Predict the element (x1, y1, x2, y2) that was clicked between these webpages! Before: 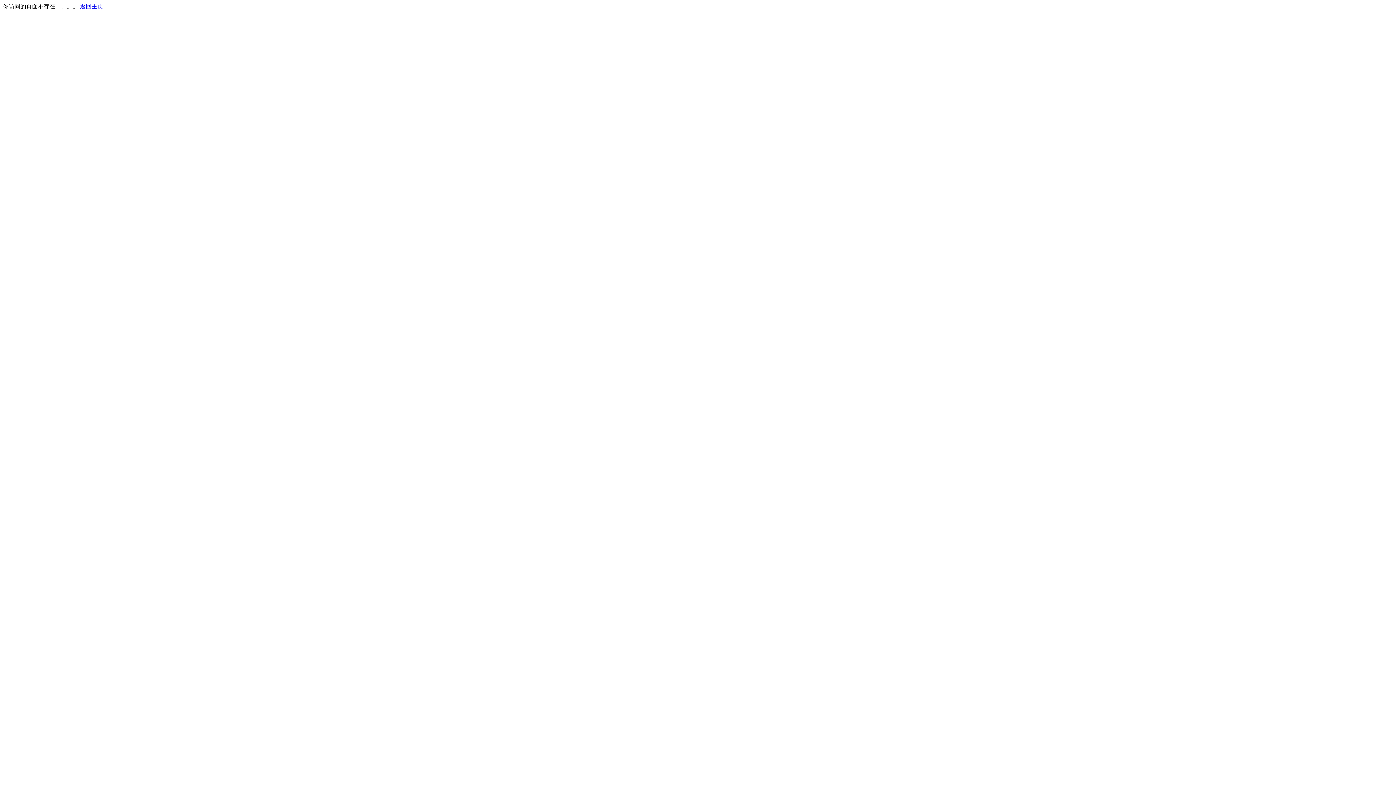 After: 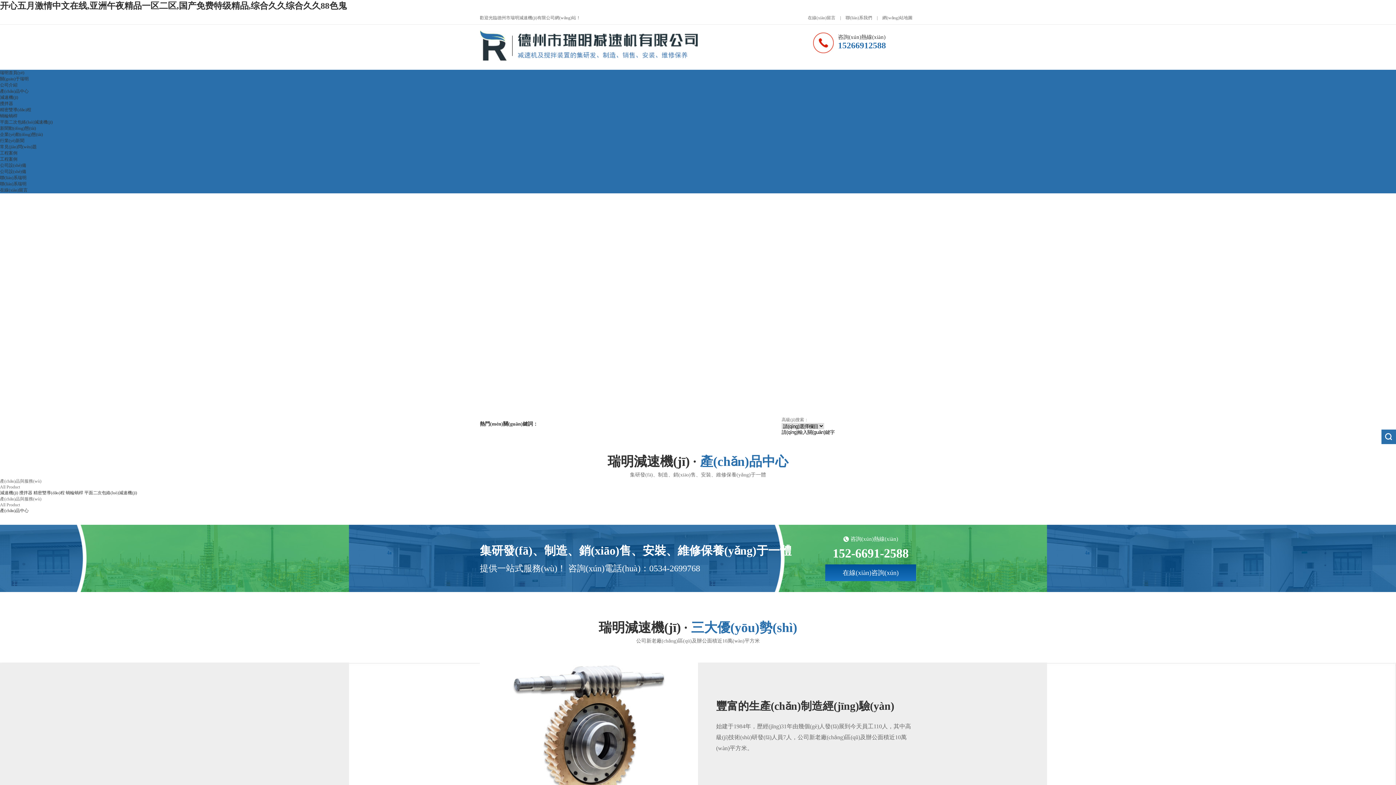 Action: label: 返回主页 bbox: (80, 3, 103, 9)